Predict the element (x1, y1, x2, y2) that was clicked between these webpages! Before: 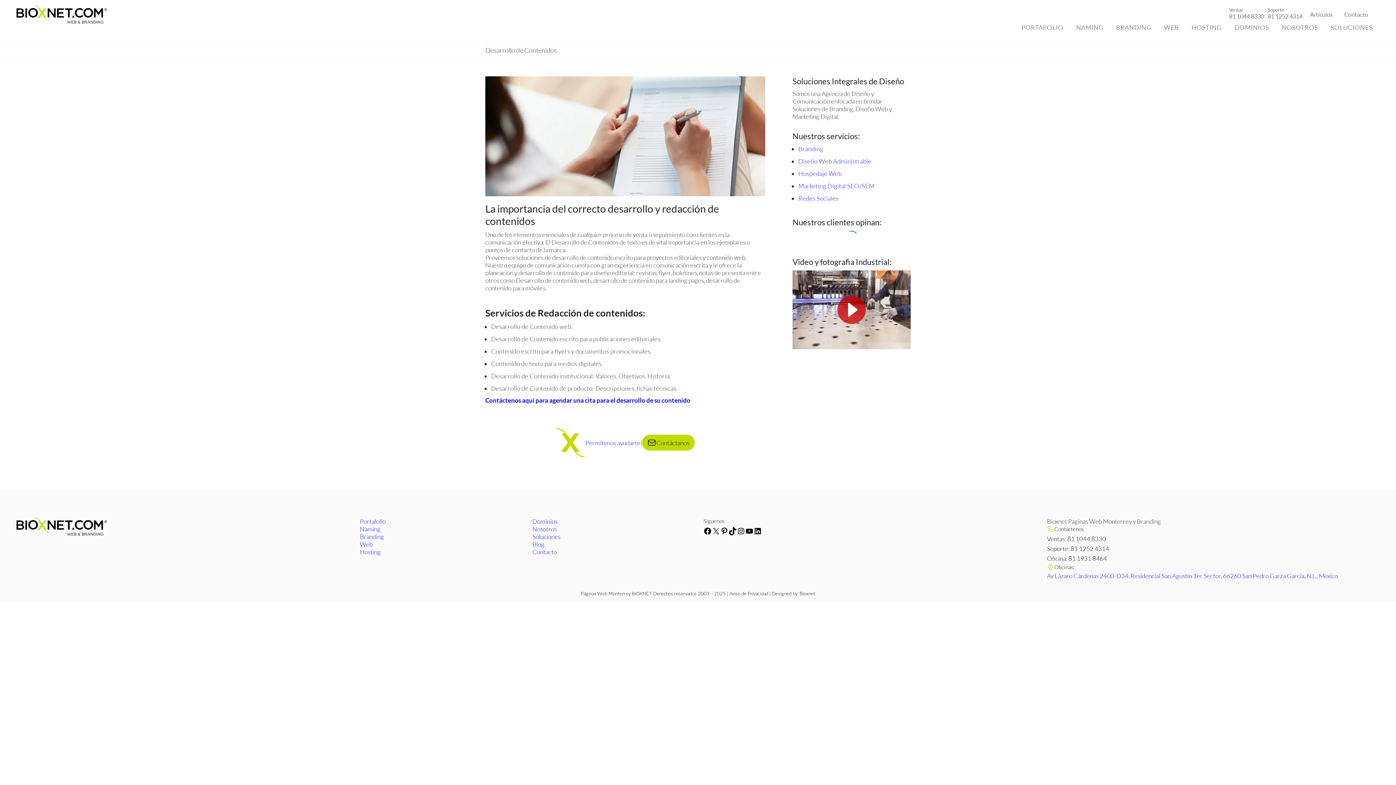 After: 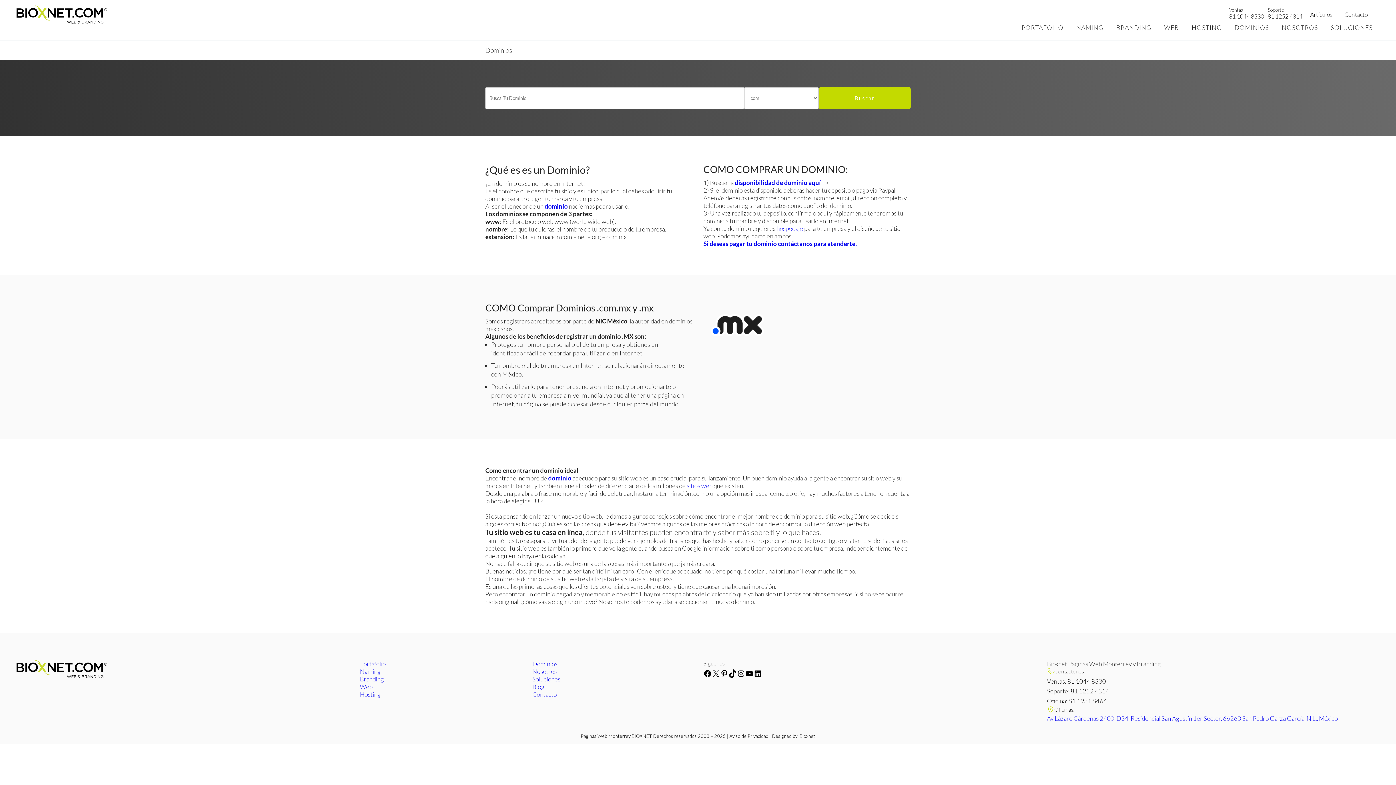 Action: bbox: (1229, 20, 1275, 34) label: DOMINIOS